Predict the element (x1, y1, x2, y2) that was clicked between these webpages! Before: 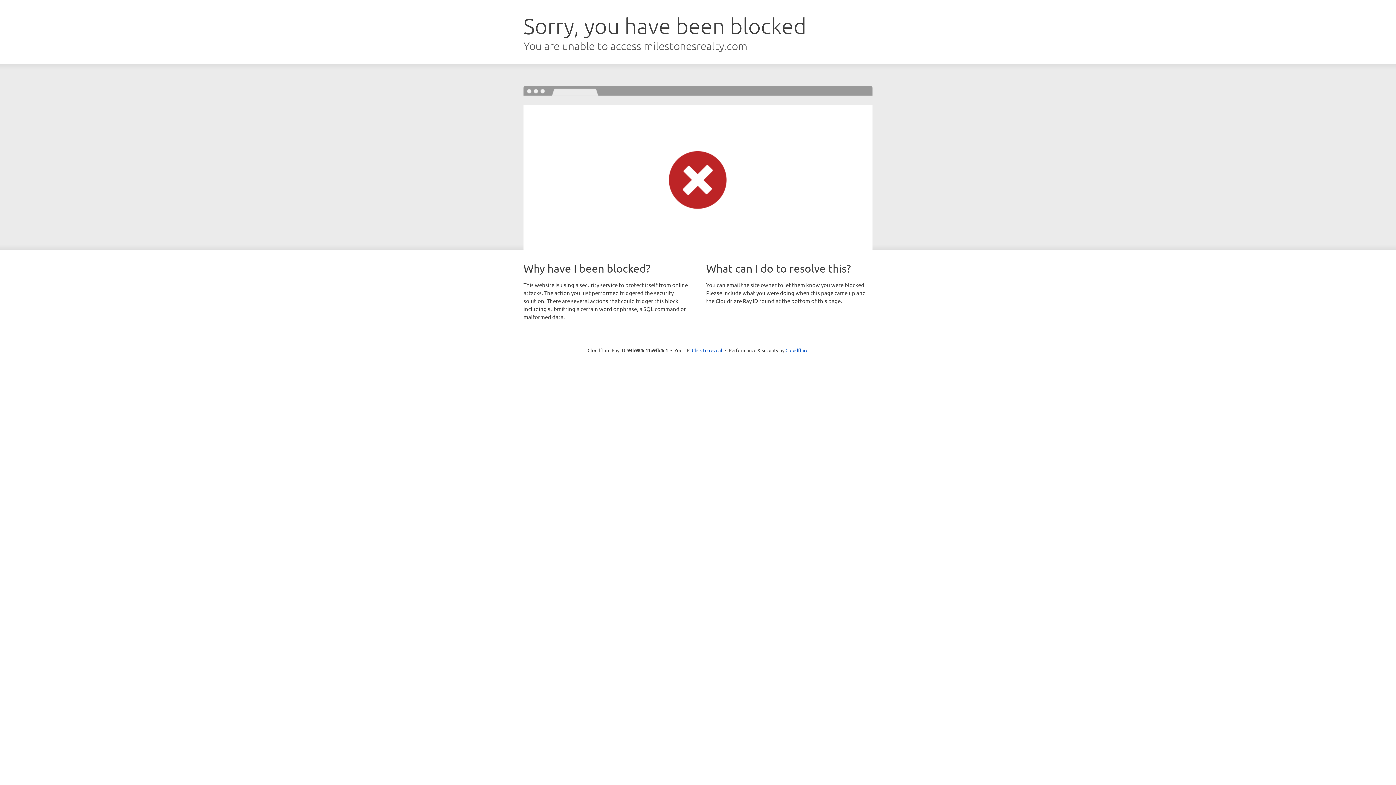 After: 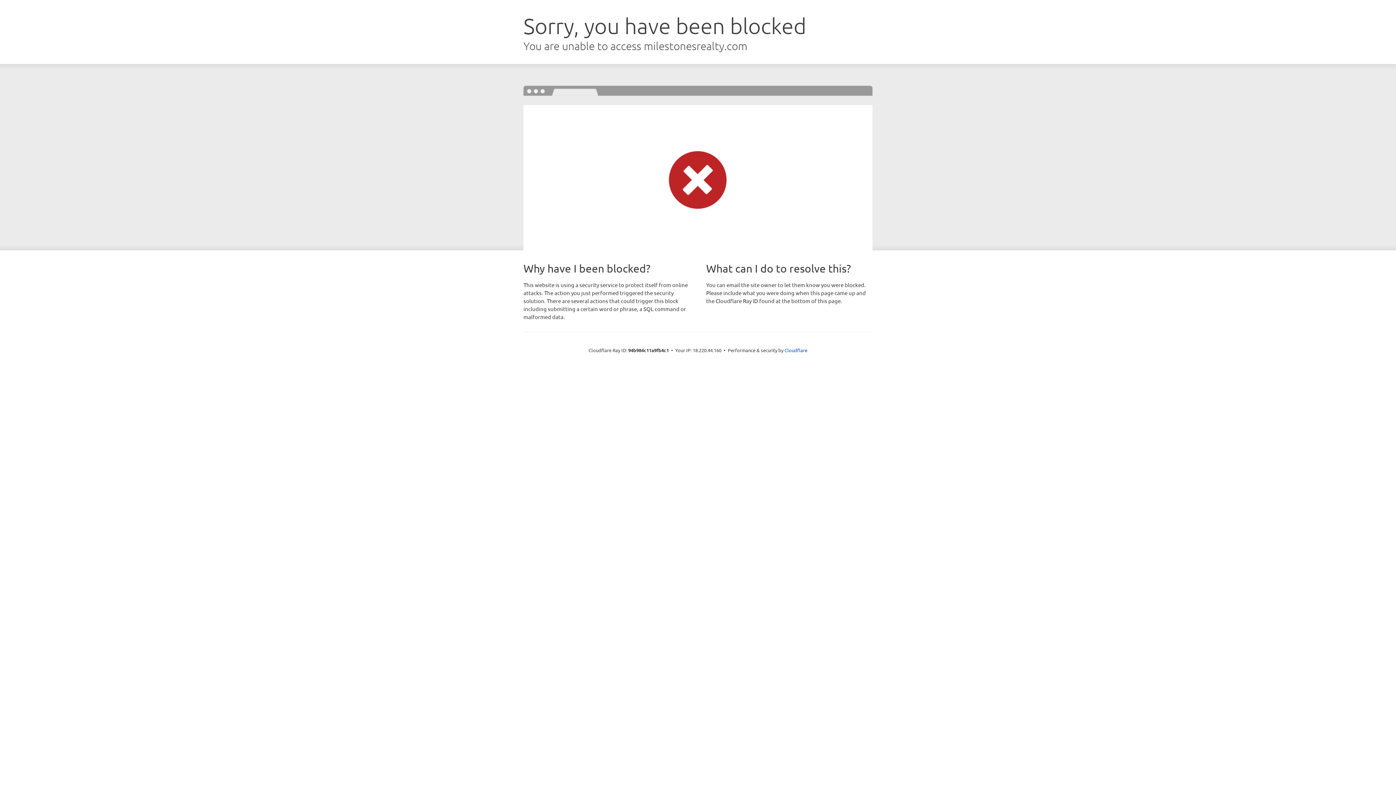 Action: label: Click to reveal bbox: (692, 346, 722, 353)